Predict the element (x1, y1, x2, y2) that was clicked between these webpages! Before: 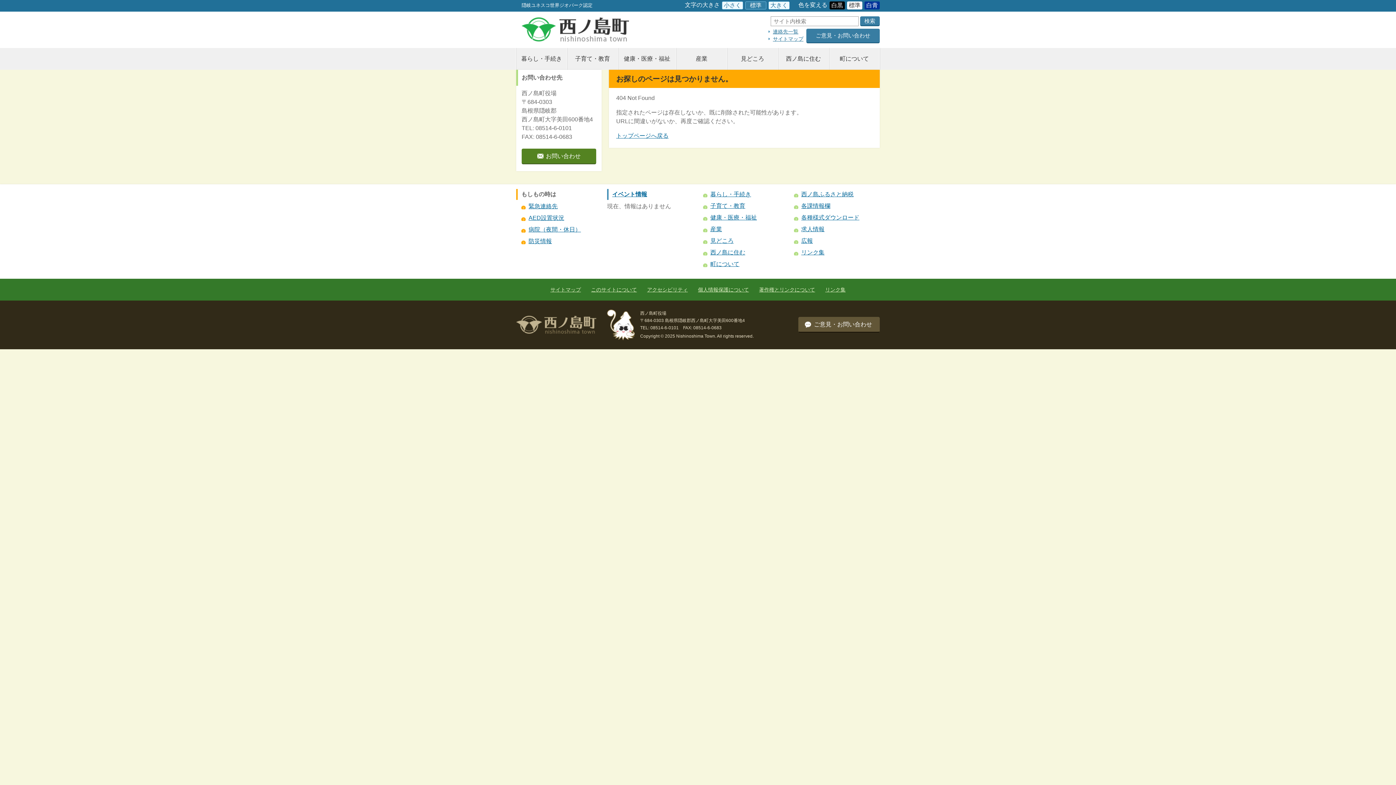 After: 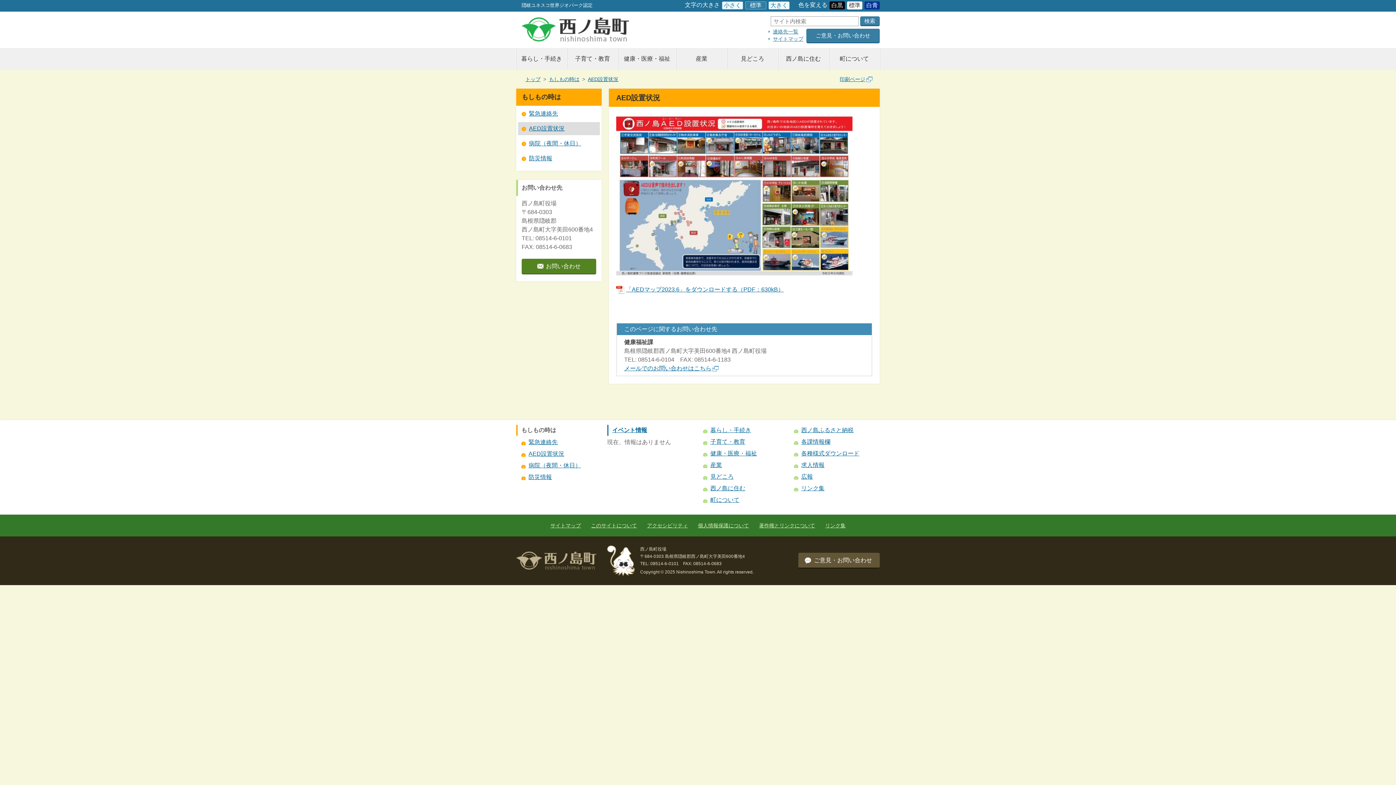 Action: bbox: (521, 214, 564, 220) label: AED設置状況